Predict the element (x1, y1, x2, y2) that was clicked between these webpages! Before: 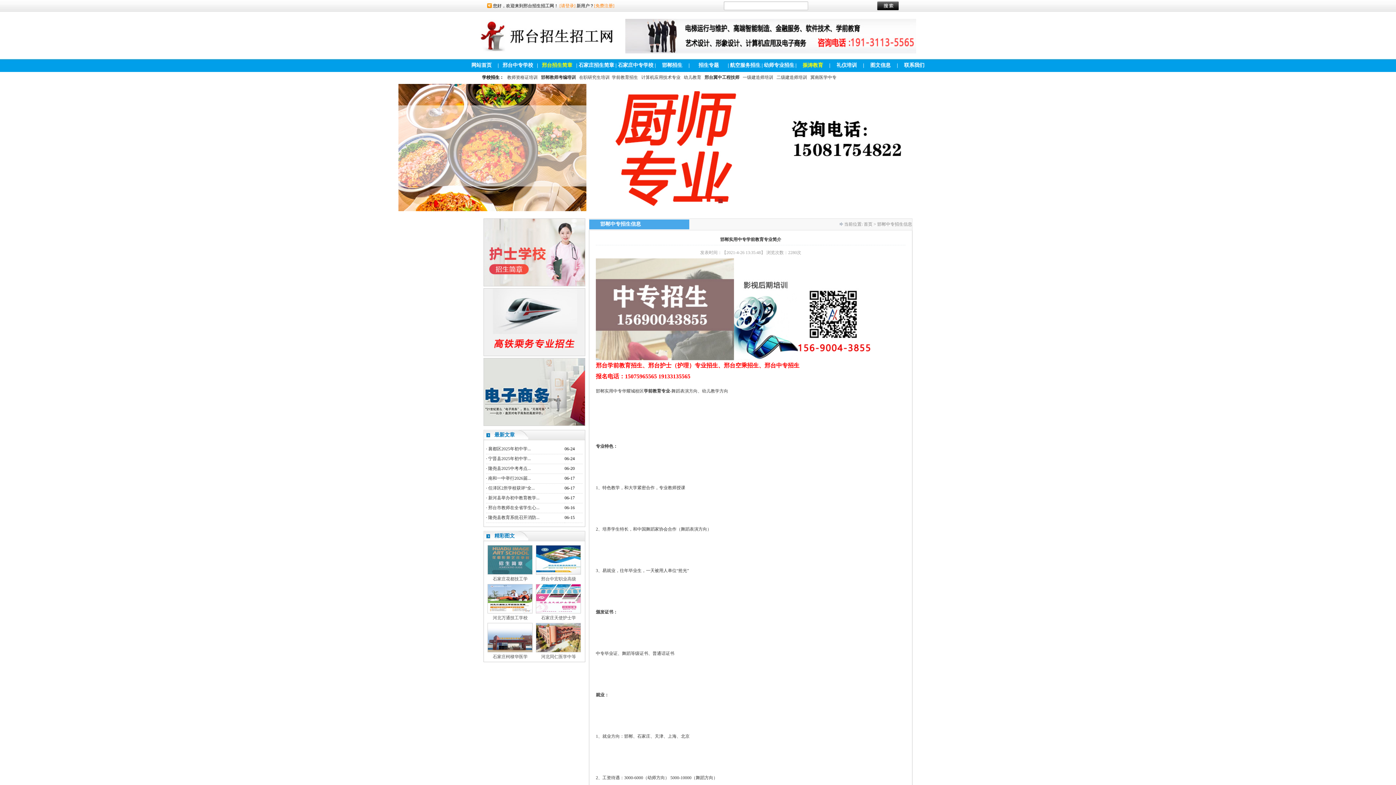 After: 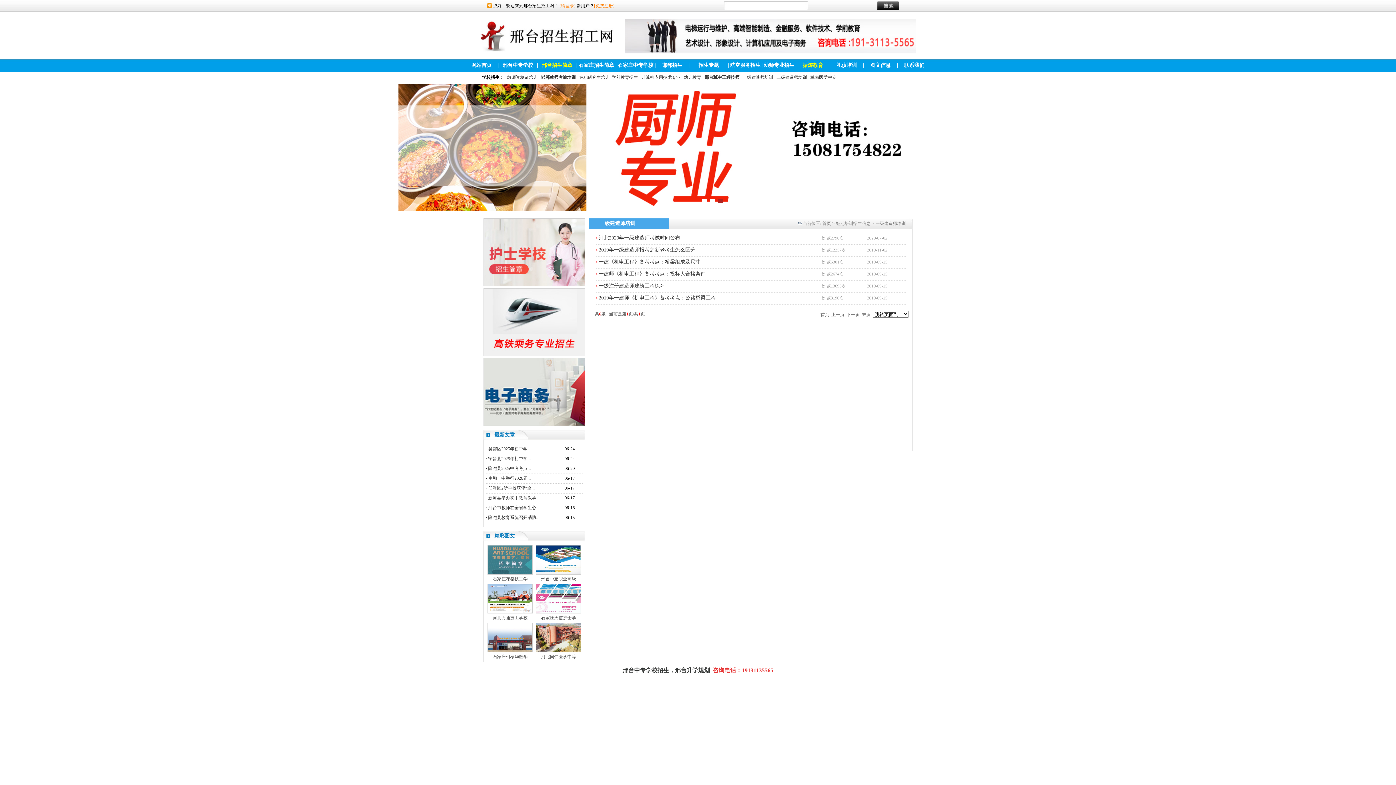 Action: bbox: (742, 74, 773, 80) label: 一级建造师培训